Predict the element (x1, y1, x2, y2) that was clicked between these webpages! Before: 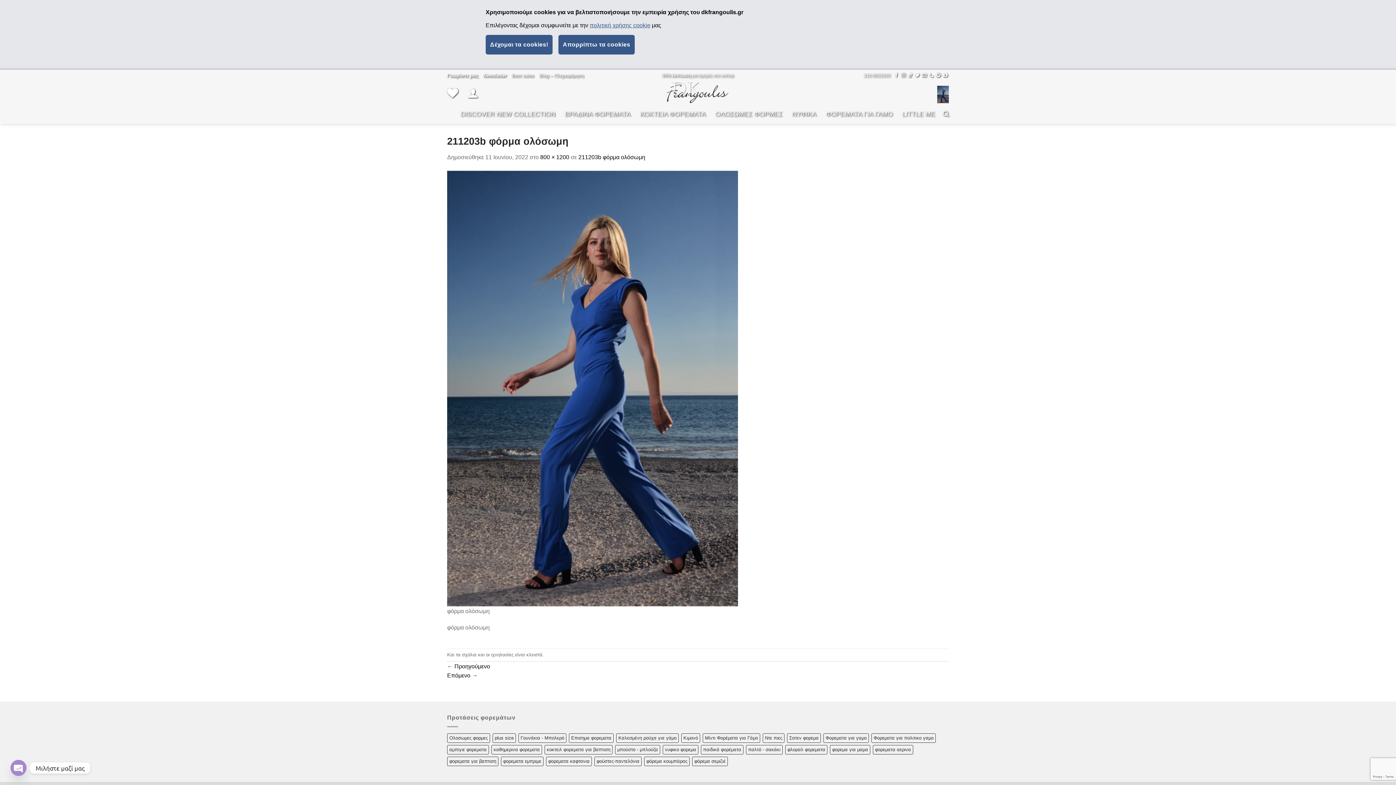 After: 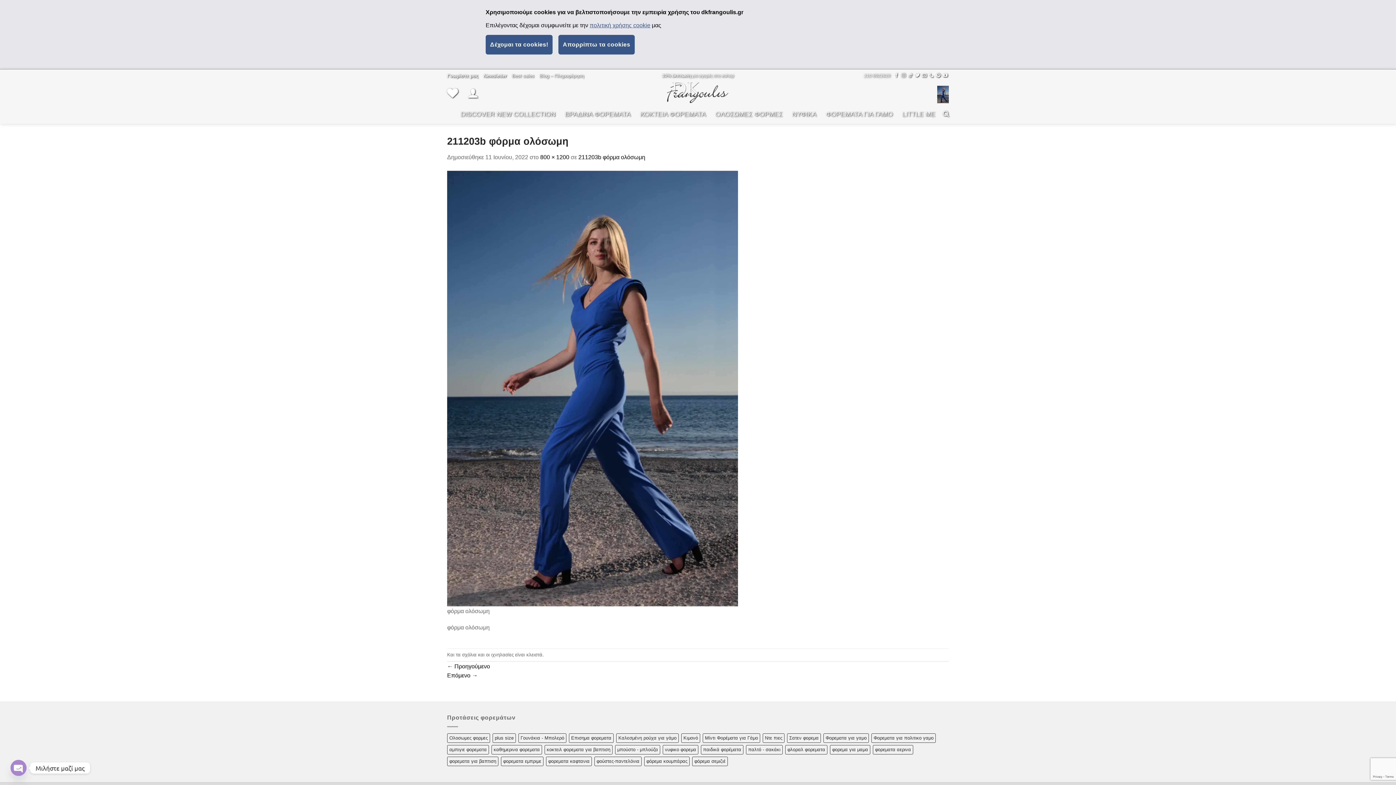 Action: label: 211203b φόρμα ολόσωμη bbox: (578, 154, 645, 160)